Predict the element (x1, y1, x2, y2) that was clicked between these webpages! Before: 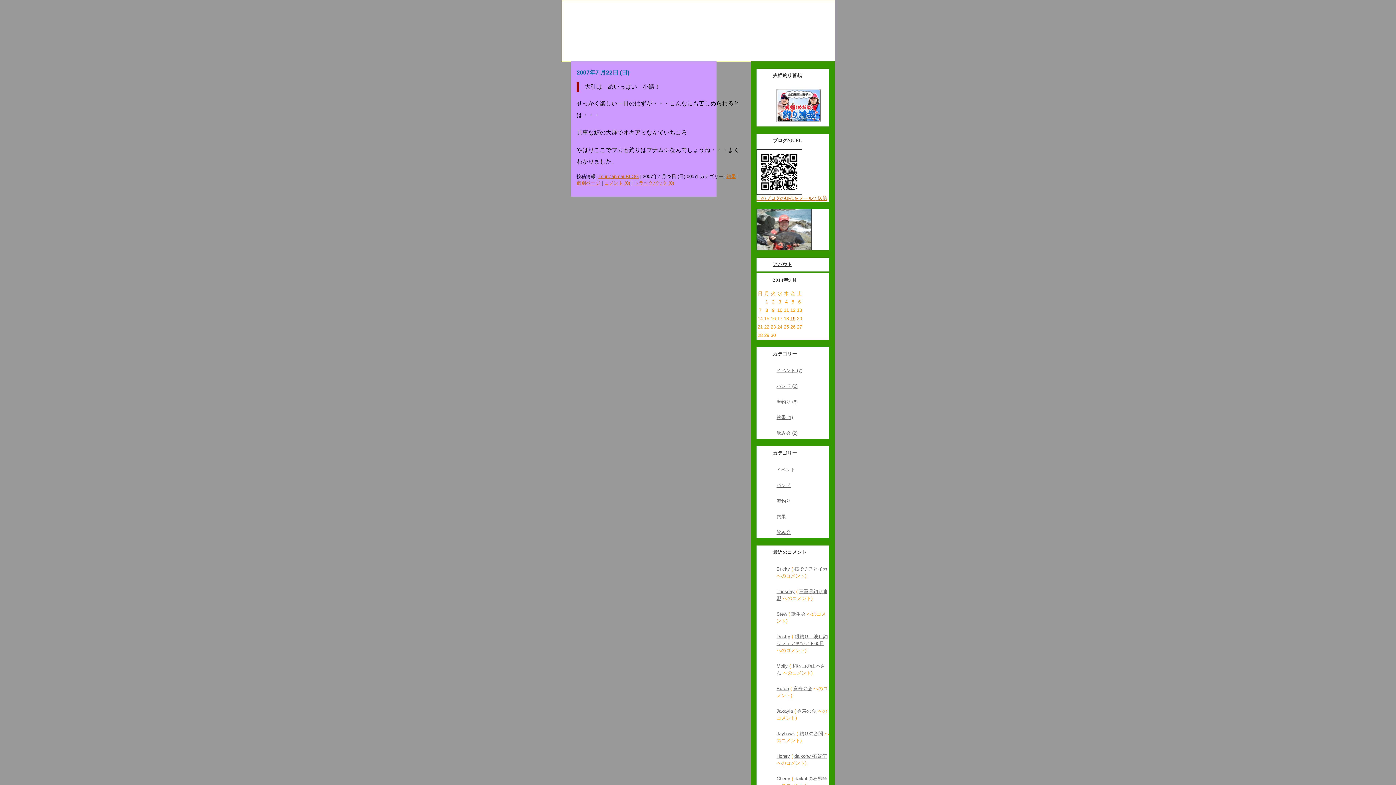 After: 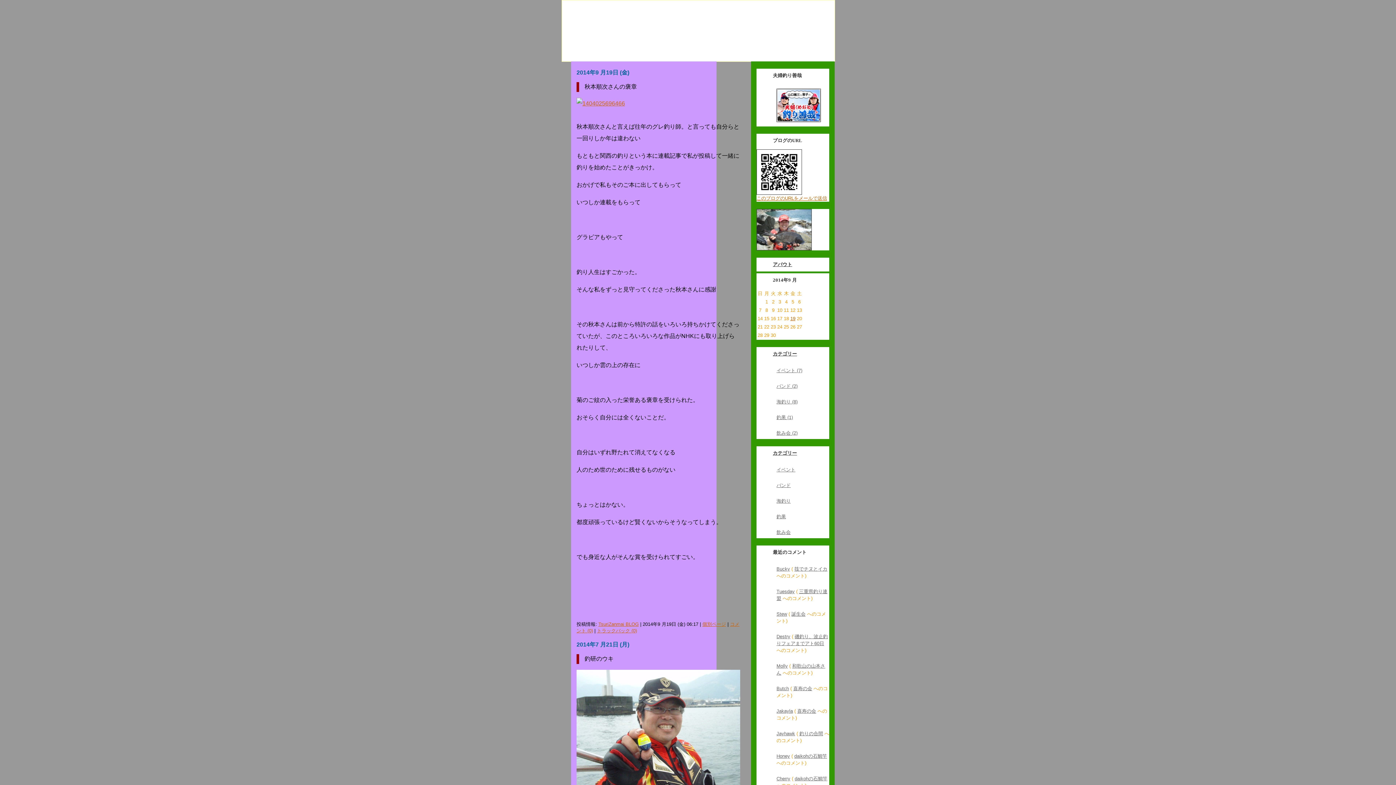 Action: label: 山口雅三のTsurizanmai　 bbox: (0, 0, 1396, 72)